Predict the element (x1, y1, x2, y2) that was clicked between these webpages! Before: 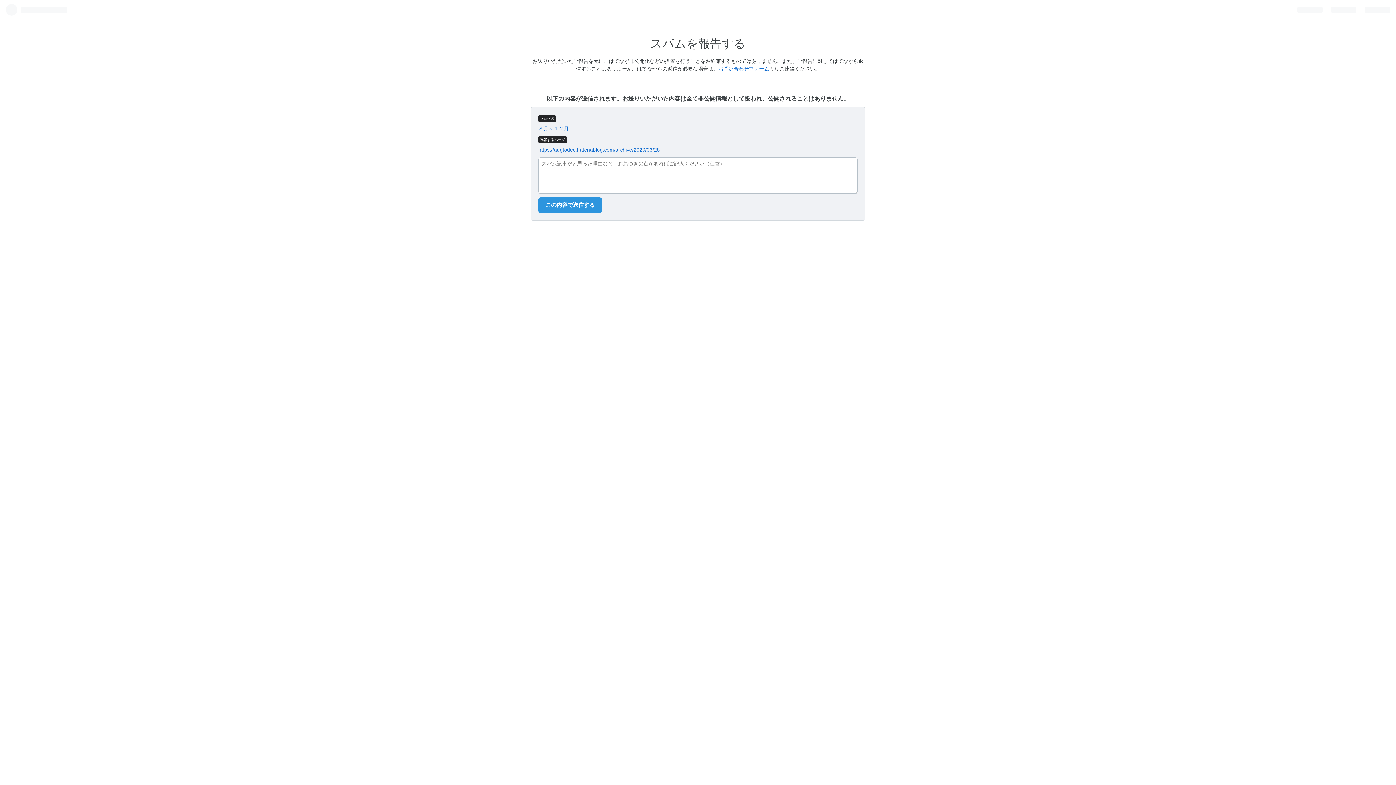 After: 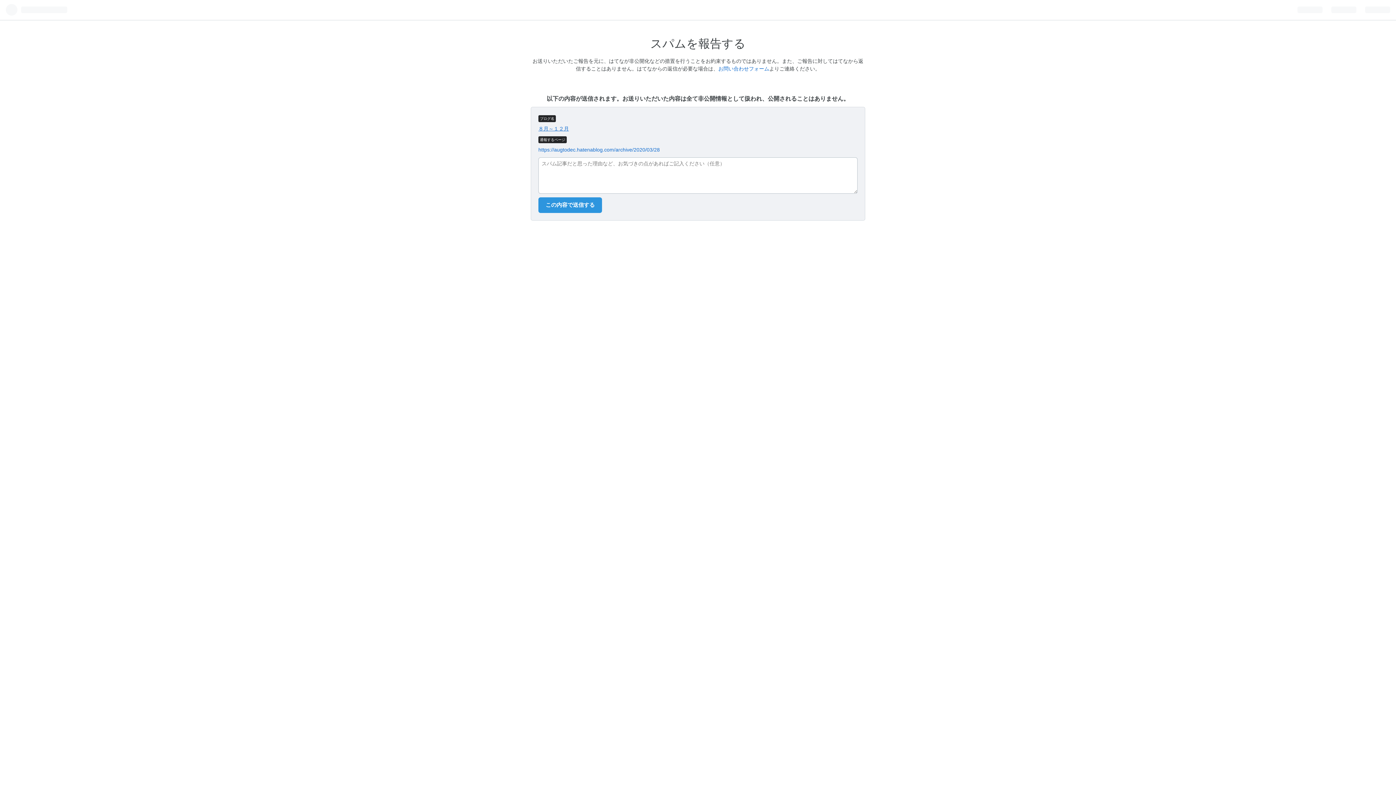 Action: bbox: (538, 125, 569, 131) label: ８月～１２月